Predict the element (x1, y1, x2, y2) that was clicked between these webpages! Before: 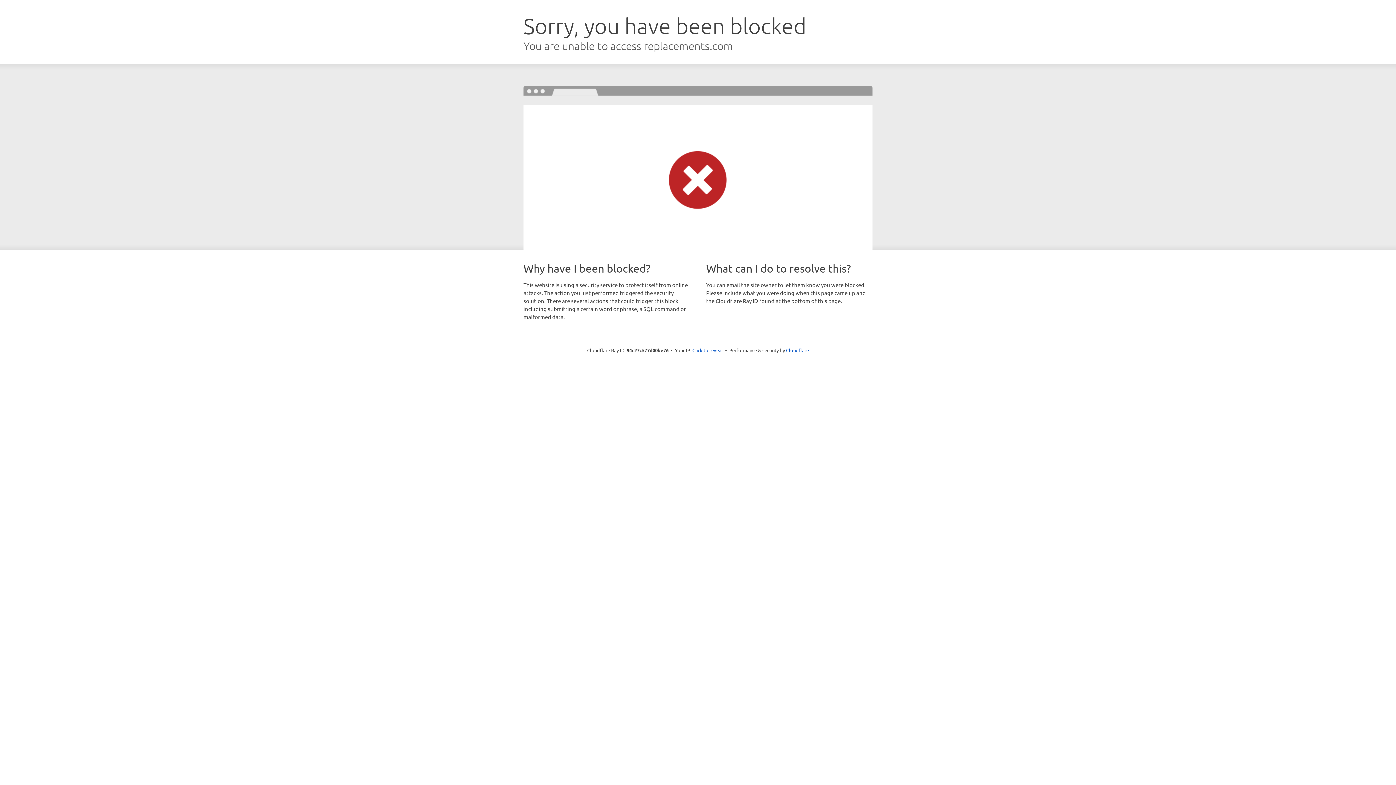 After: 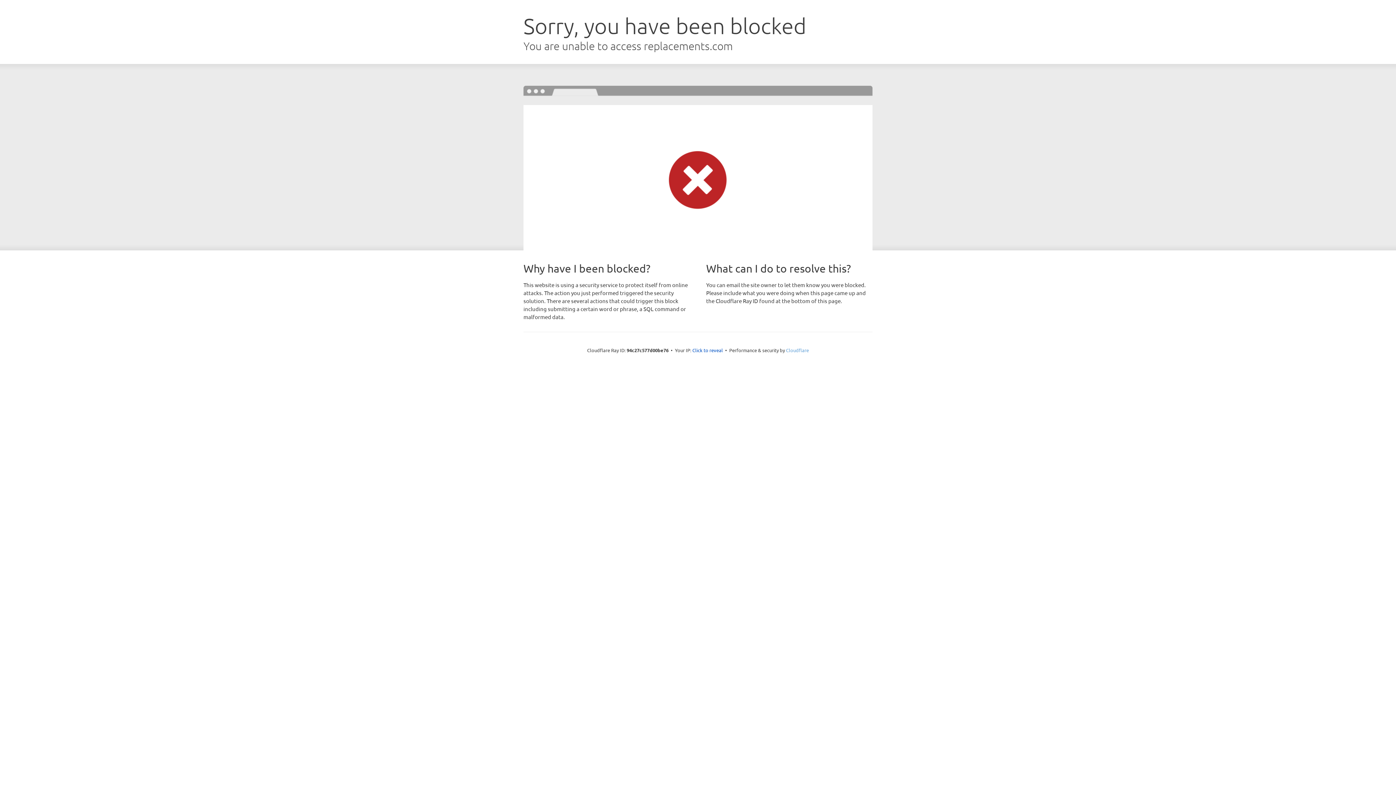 Action: bbox: (786, 347, 809, 353) label: Cloudflare